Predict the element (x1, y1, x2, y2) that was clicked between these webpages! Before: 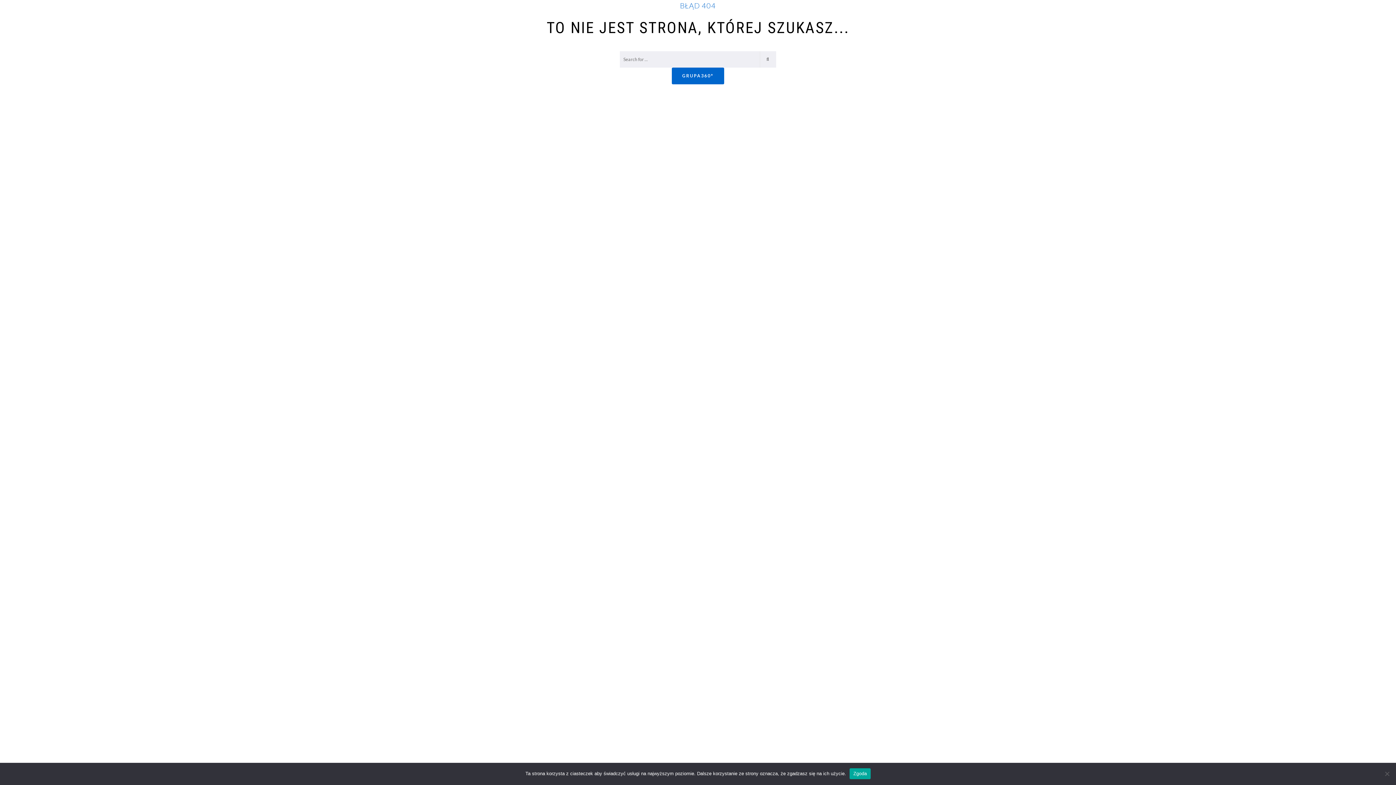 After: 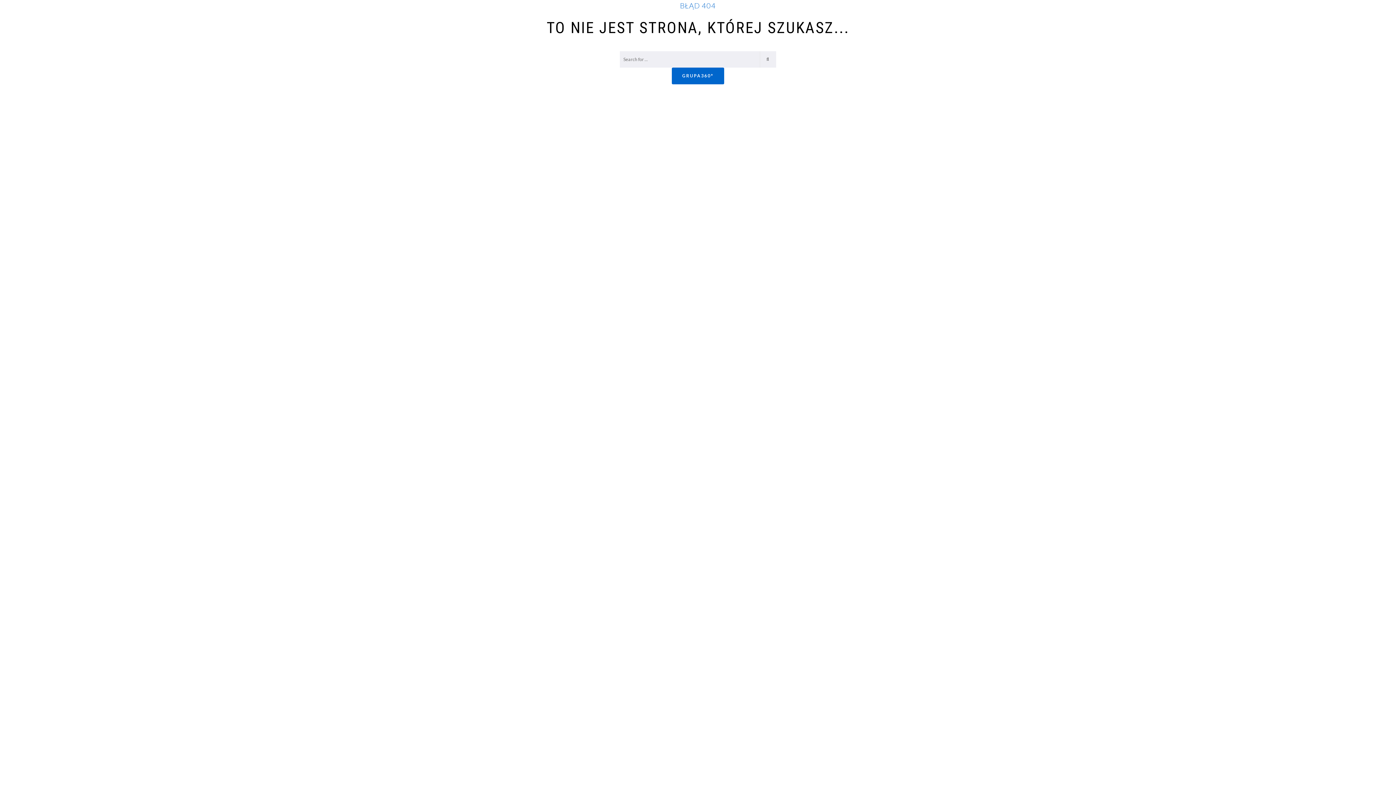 Action: bbox: (849, 768, 870, 779) label: Zgoda